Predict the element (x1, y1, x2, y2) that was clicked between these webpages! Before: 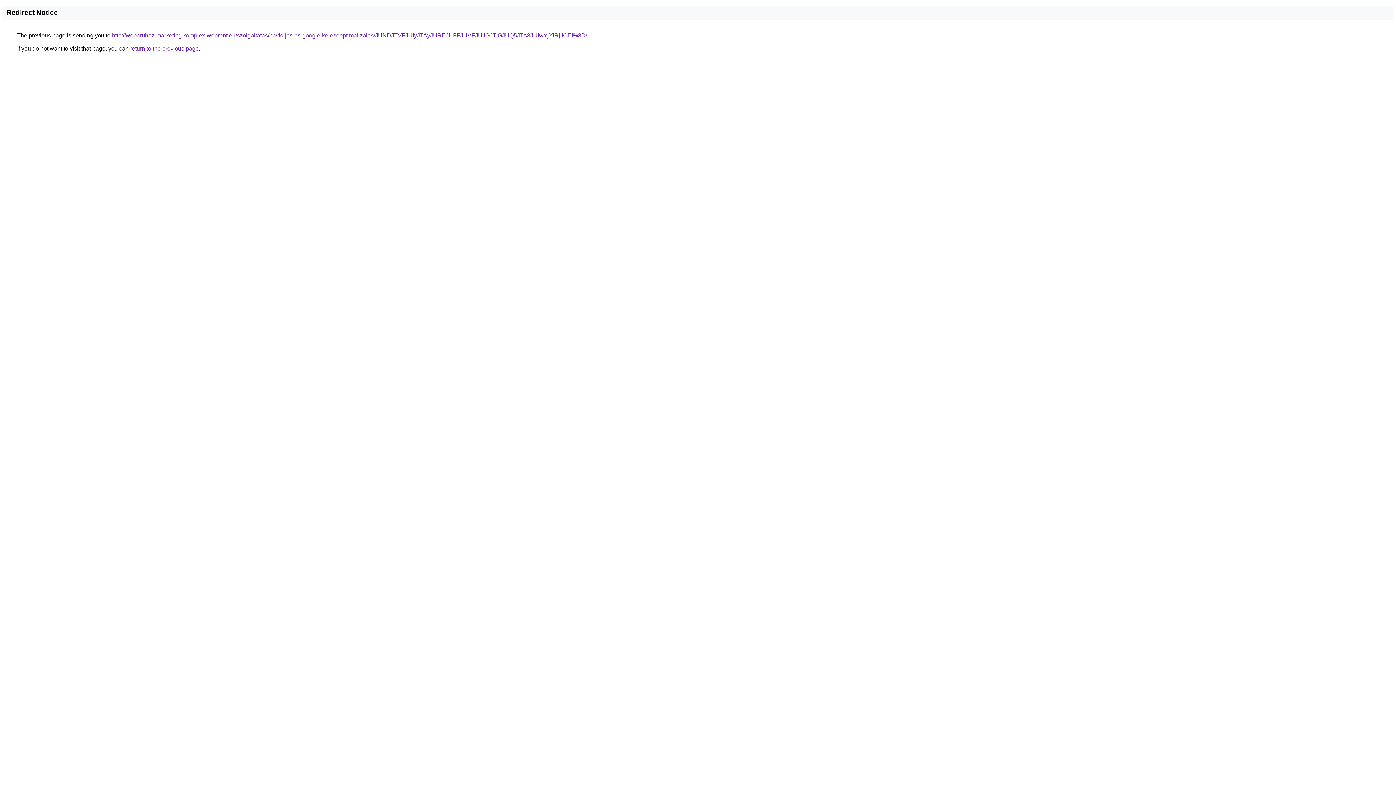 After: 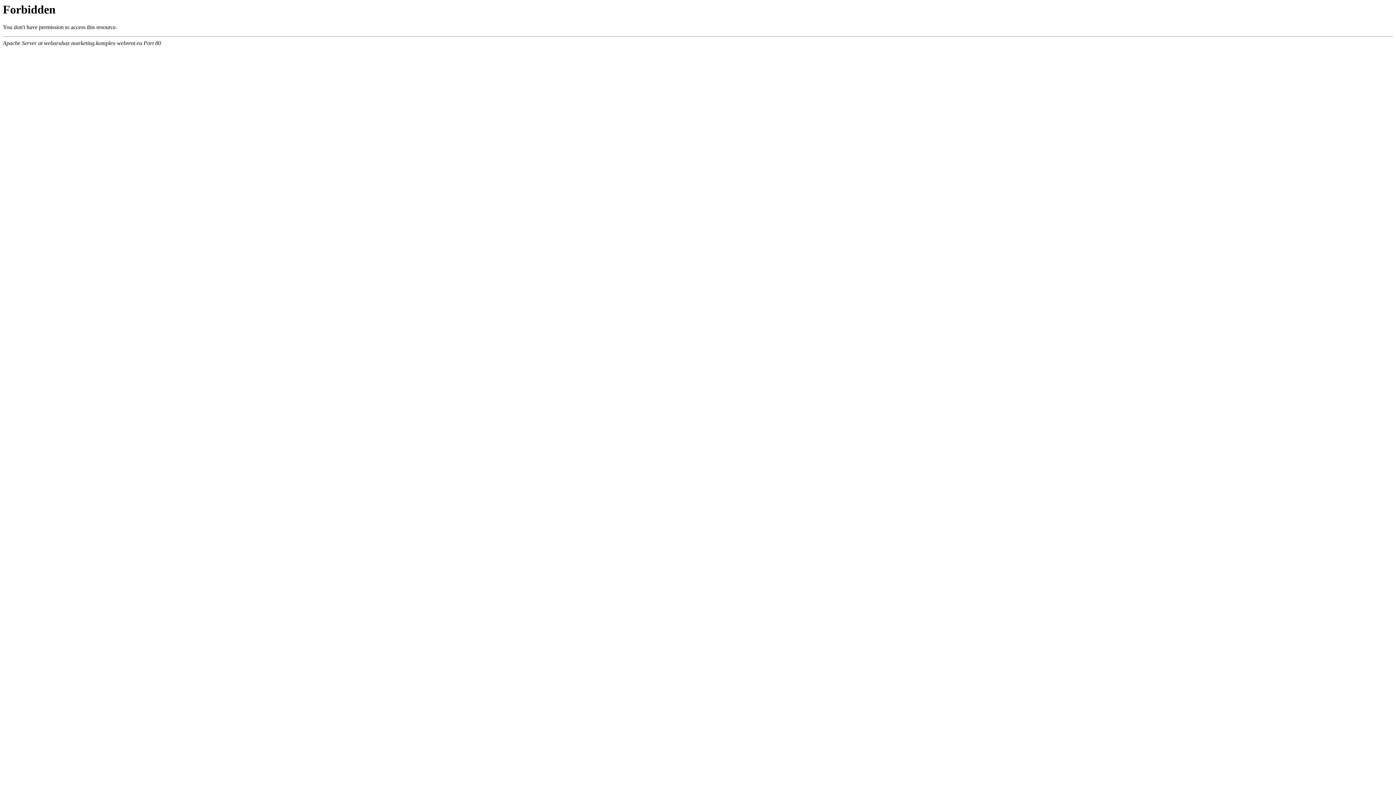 Action: label: http://webaruhaz-marketing.komplex-webrent.eu/szolgaltatas/havidijas-es-google-keresooptimalizalas/JUNDJTVFJUIyJTAyJUREJUFFJUVFJUJGJTlGJUQ5JTA3JUIwYjYlRjIlOEI%3D/ bbox: (112, 32, 587, 38)